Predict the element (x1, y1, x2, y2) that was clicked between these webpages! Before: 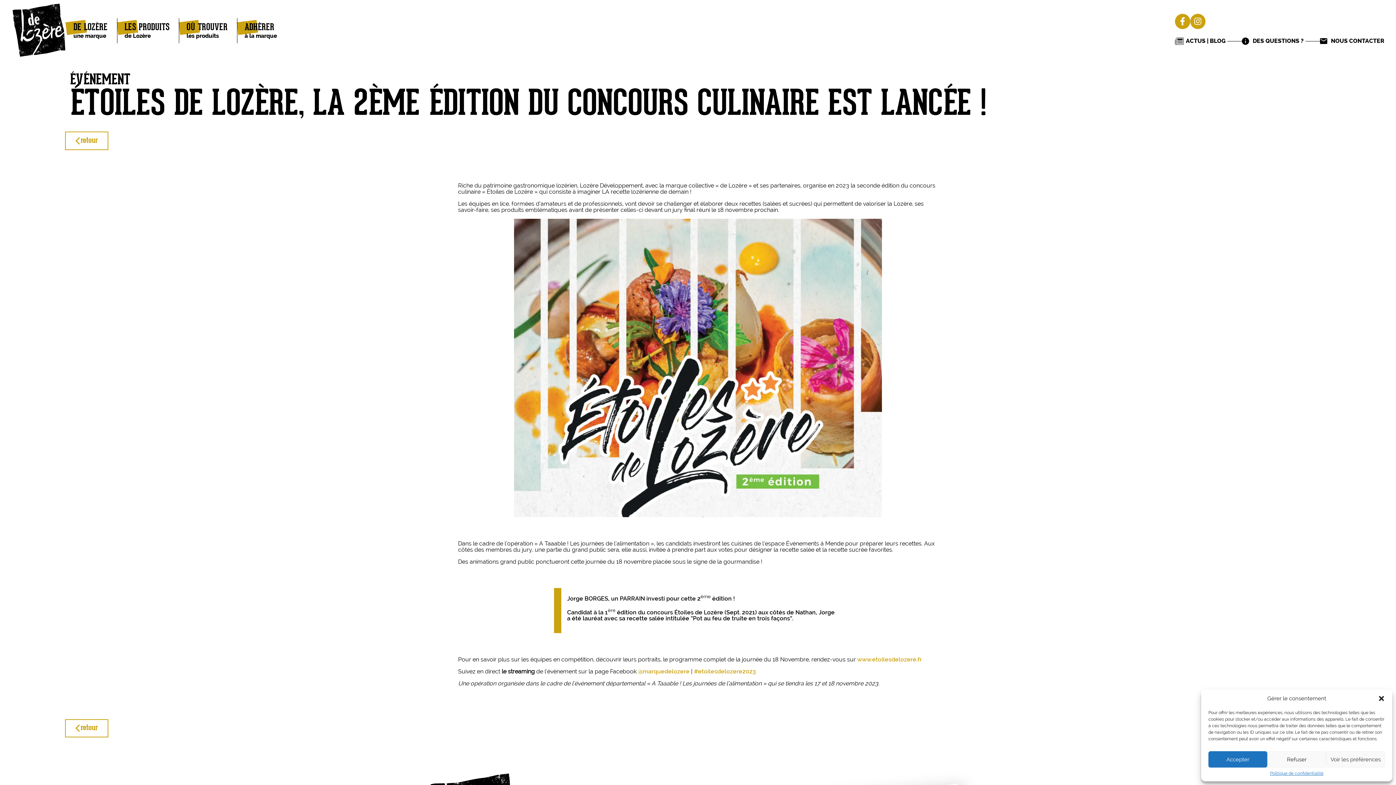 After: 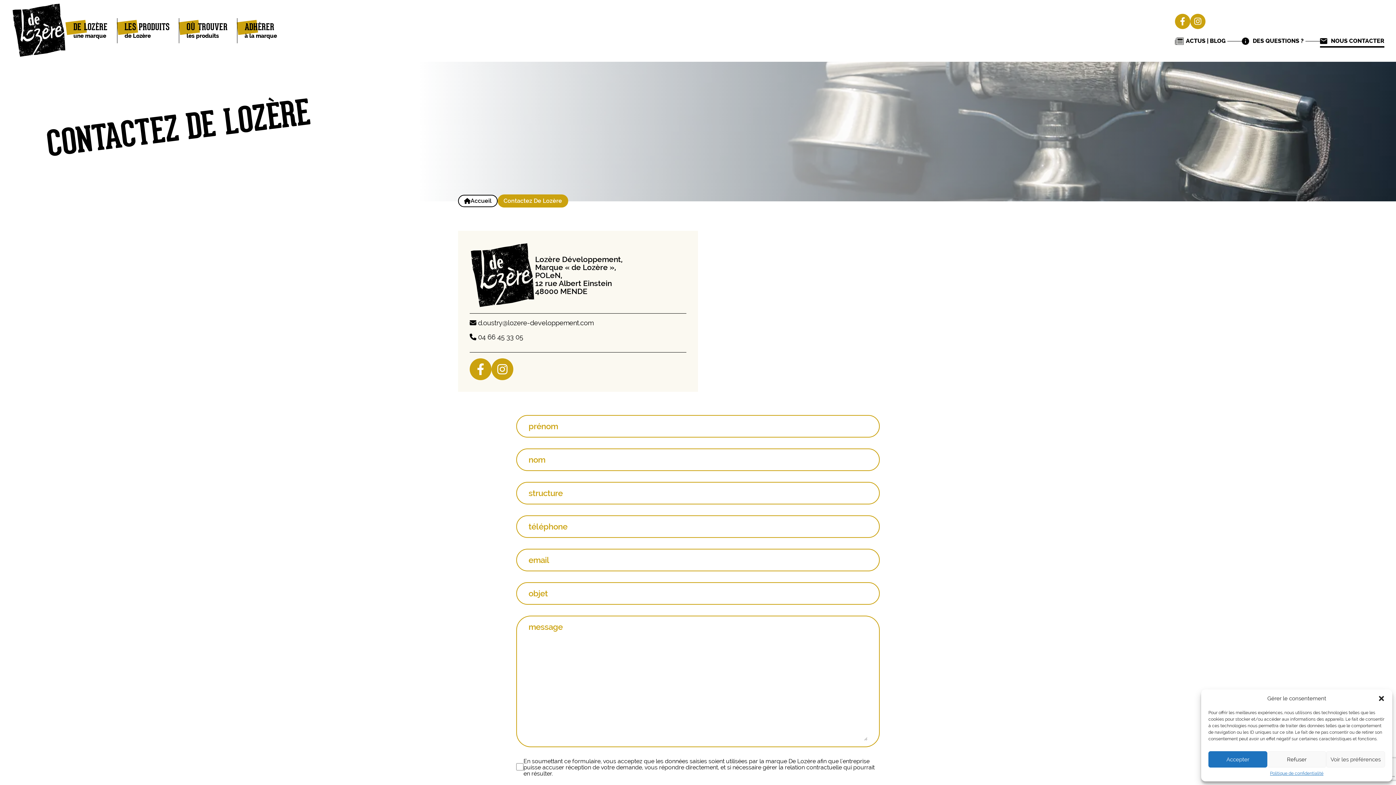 Action: bbox: (1320, 37, 1384, 44) label: NOUS CONTACTER